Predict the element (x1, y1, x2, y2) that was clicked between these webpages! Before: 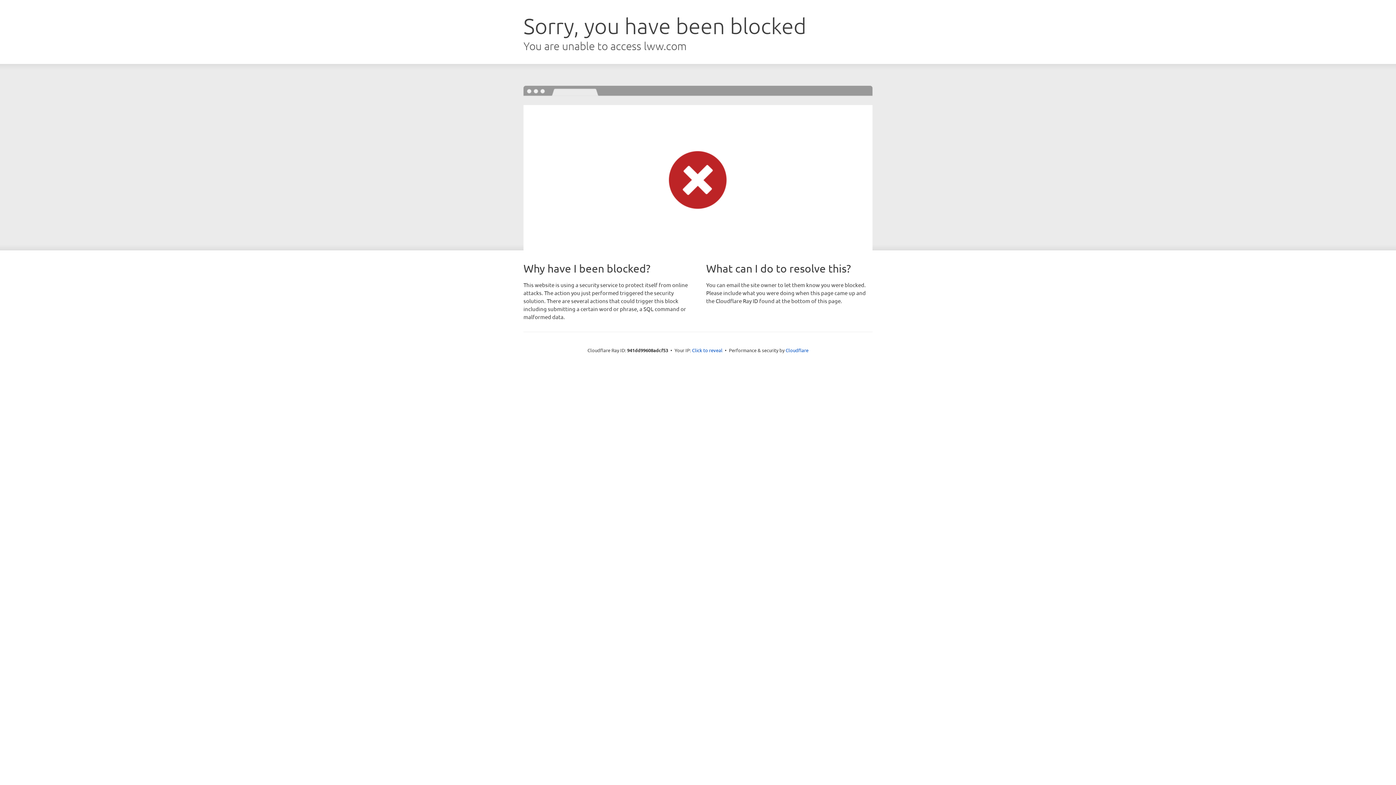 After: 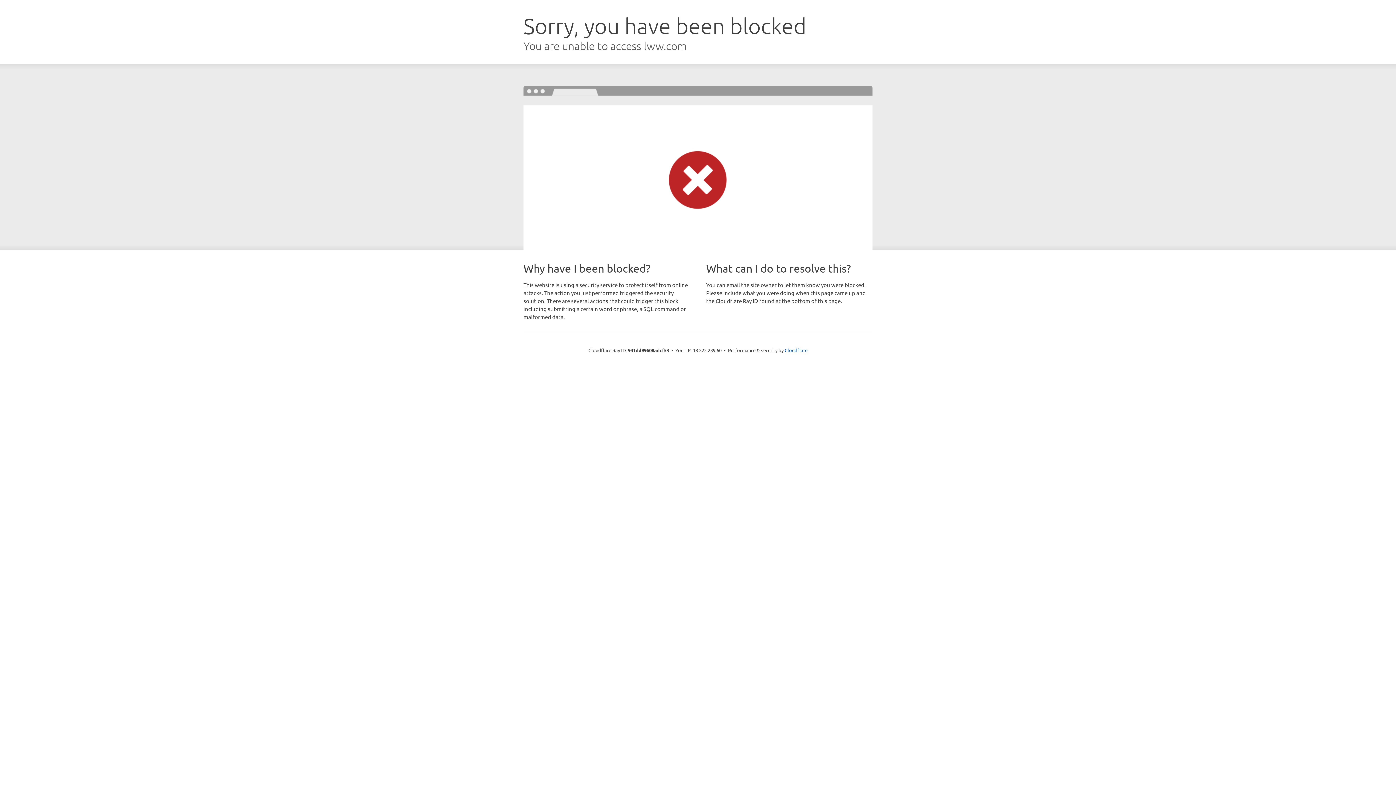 Action: bbox: (692, 346, 722, 353) label: Click to reveal